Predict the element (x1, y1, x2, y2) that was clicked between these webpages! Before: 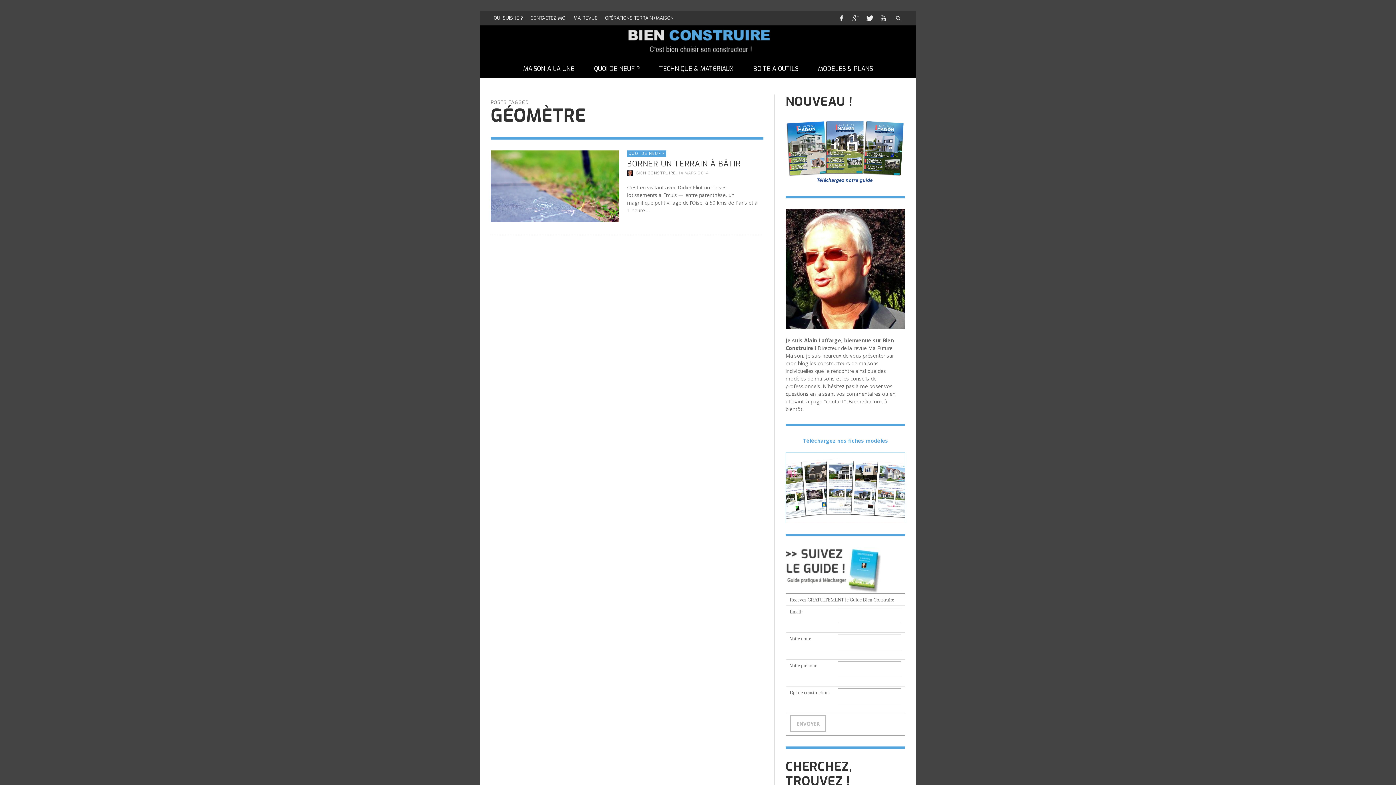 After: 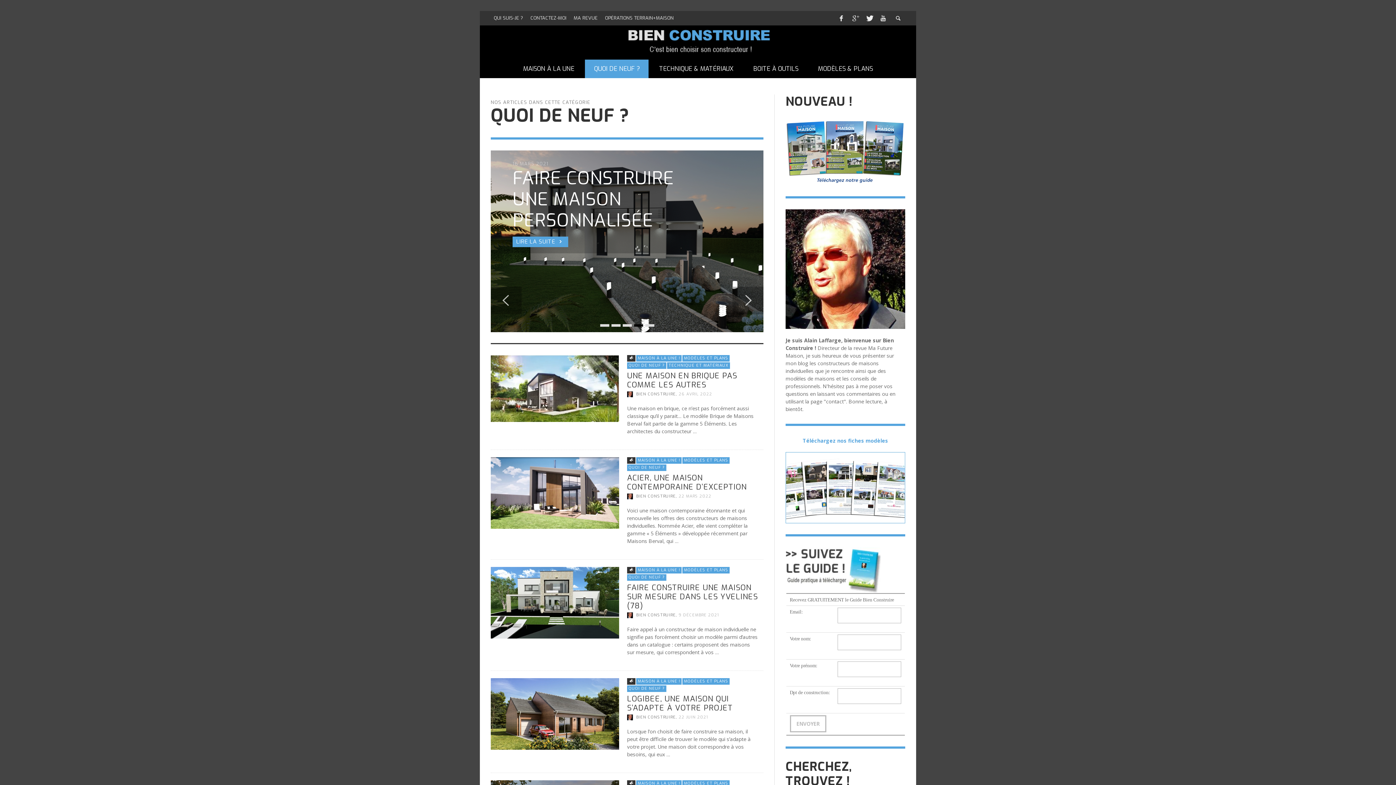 Action: label: QUOI DE NEUF ? bbox: (585, 59, 648, 78)